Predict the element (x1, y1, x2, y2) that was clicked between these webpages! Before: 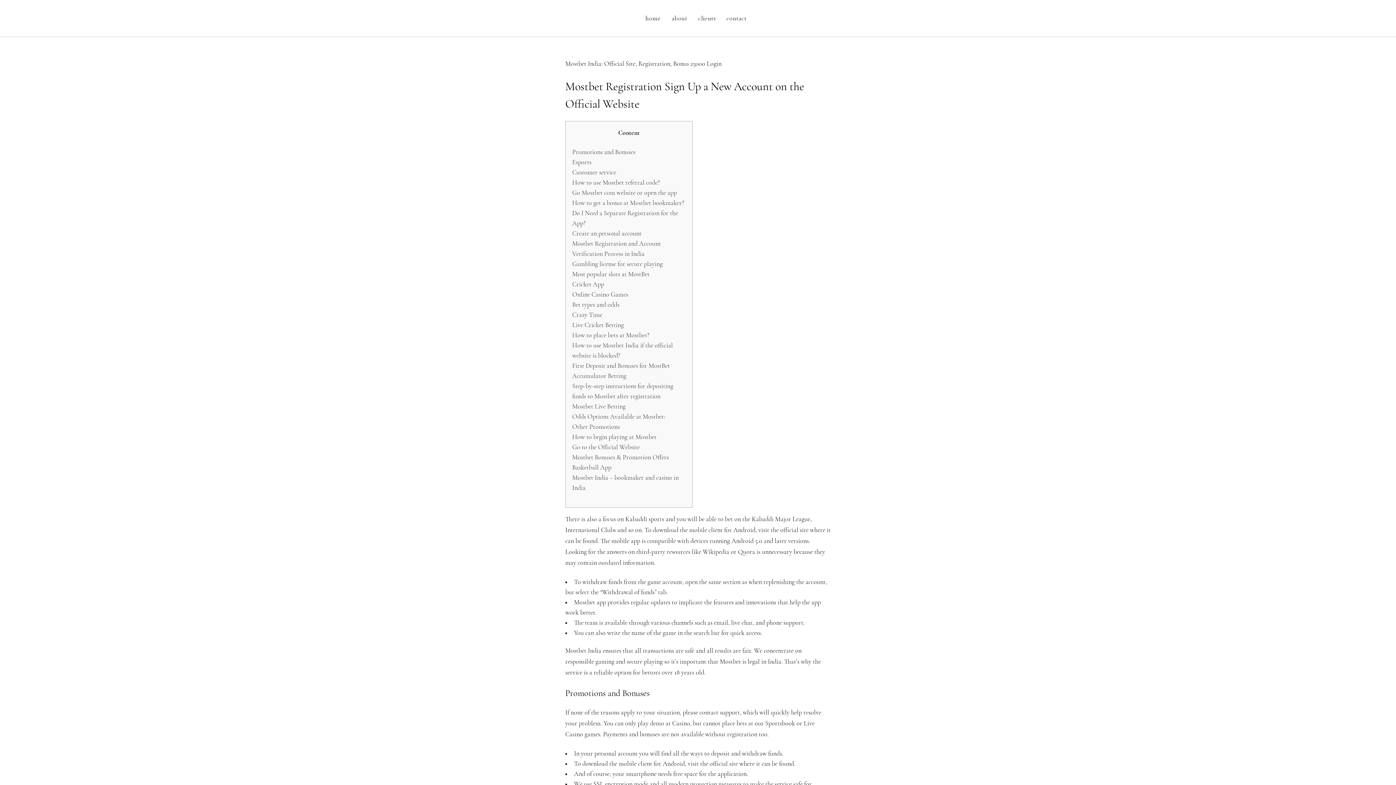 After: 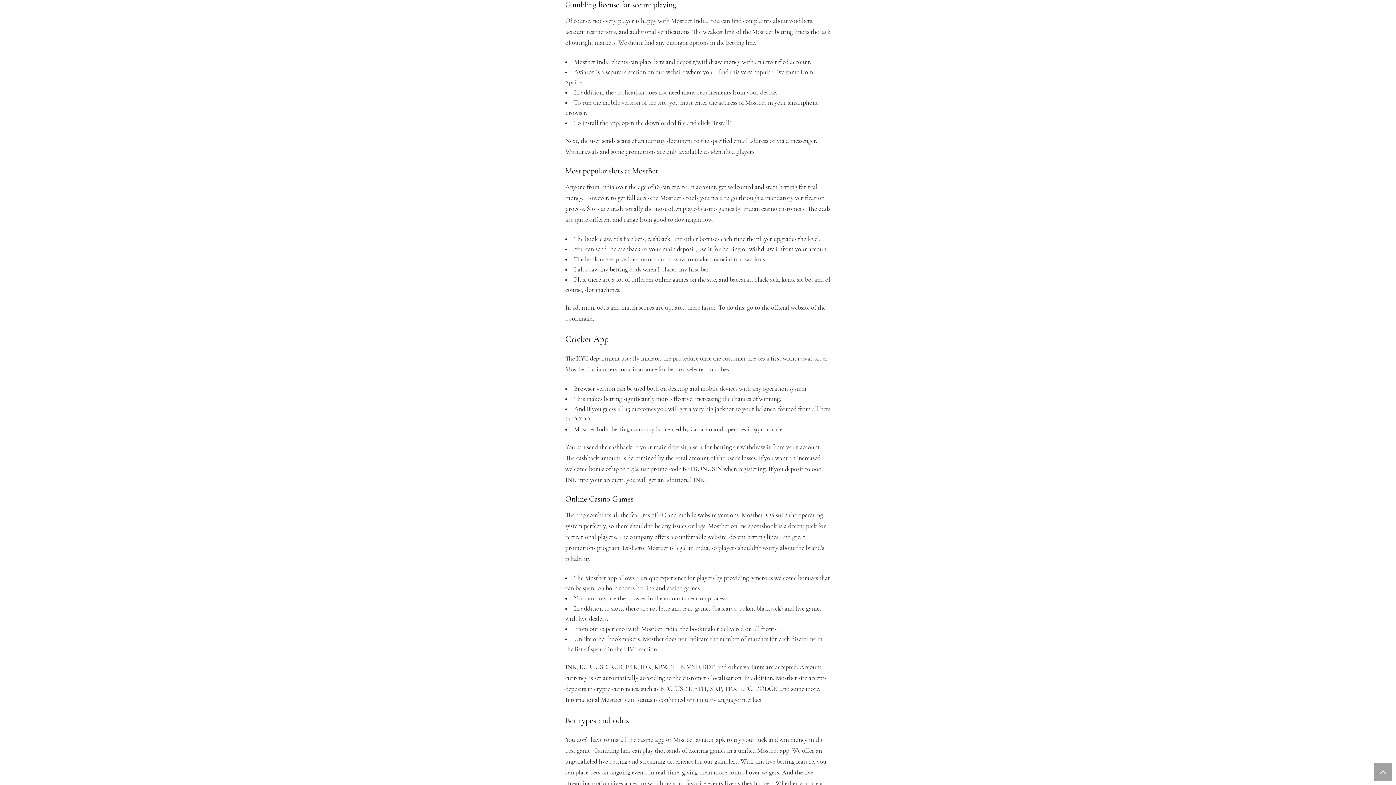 Action: bbox: (572, 261, 662, 268) label: Gambling license for secure playing